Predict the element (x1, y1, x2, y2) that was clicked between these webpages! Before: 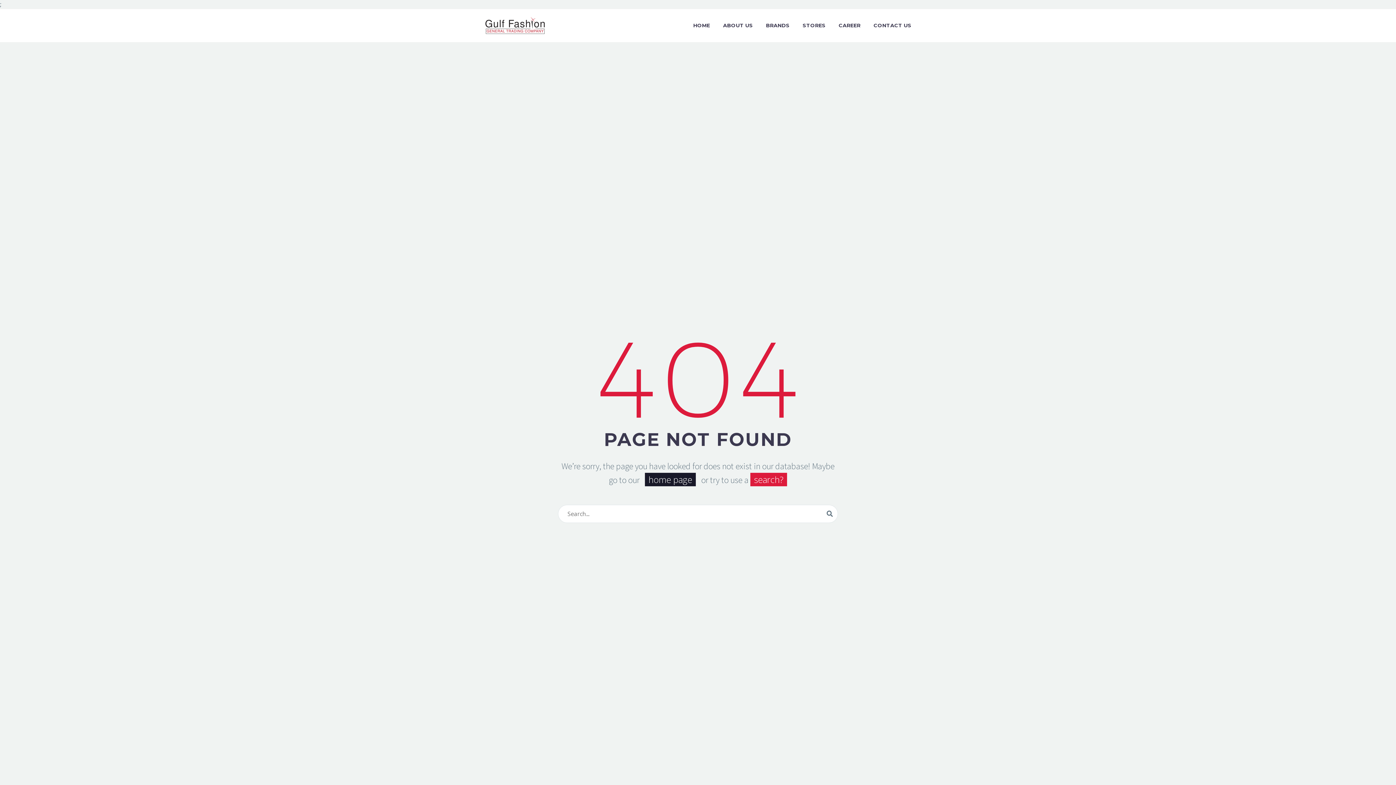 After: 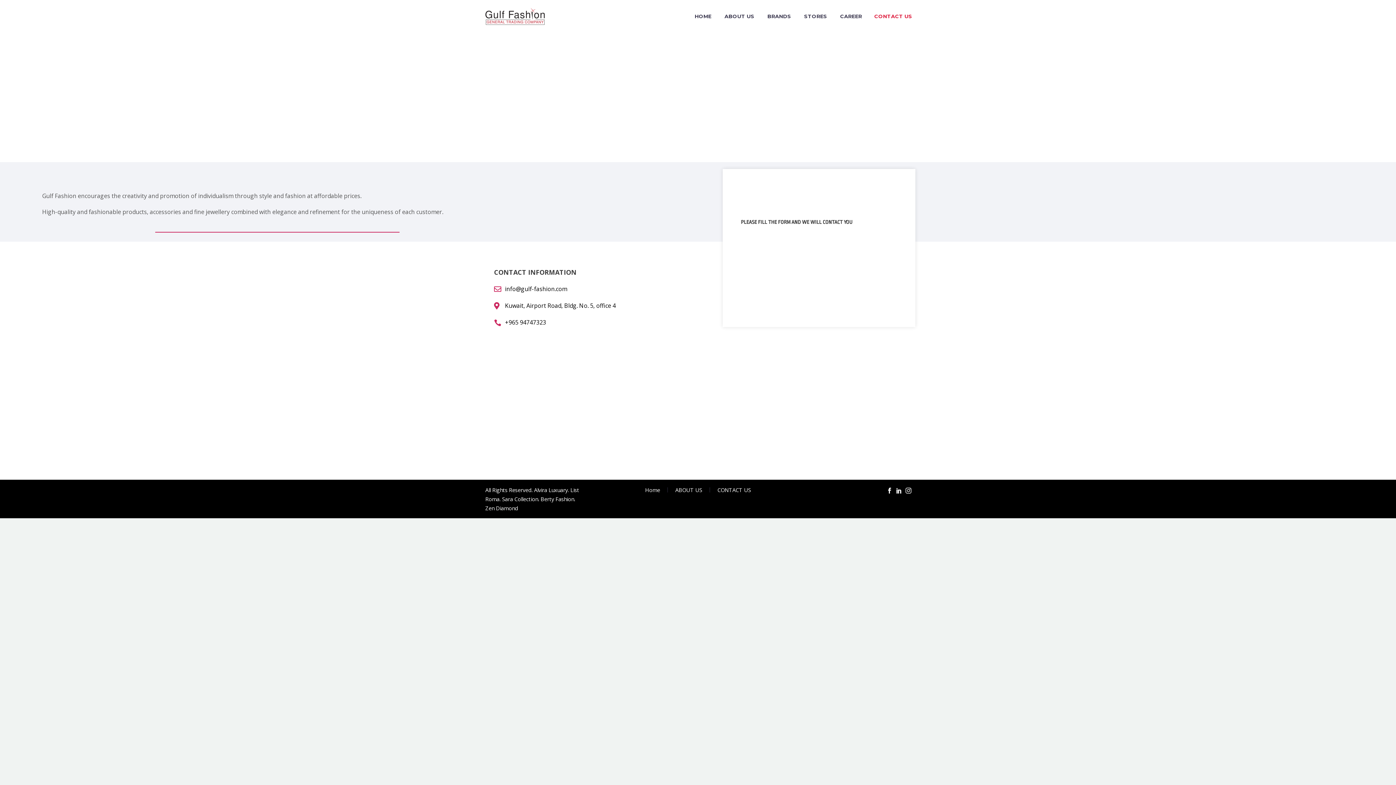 Action: label: CONTACT US bbox: (868, 21, 917, 30)